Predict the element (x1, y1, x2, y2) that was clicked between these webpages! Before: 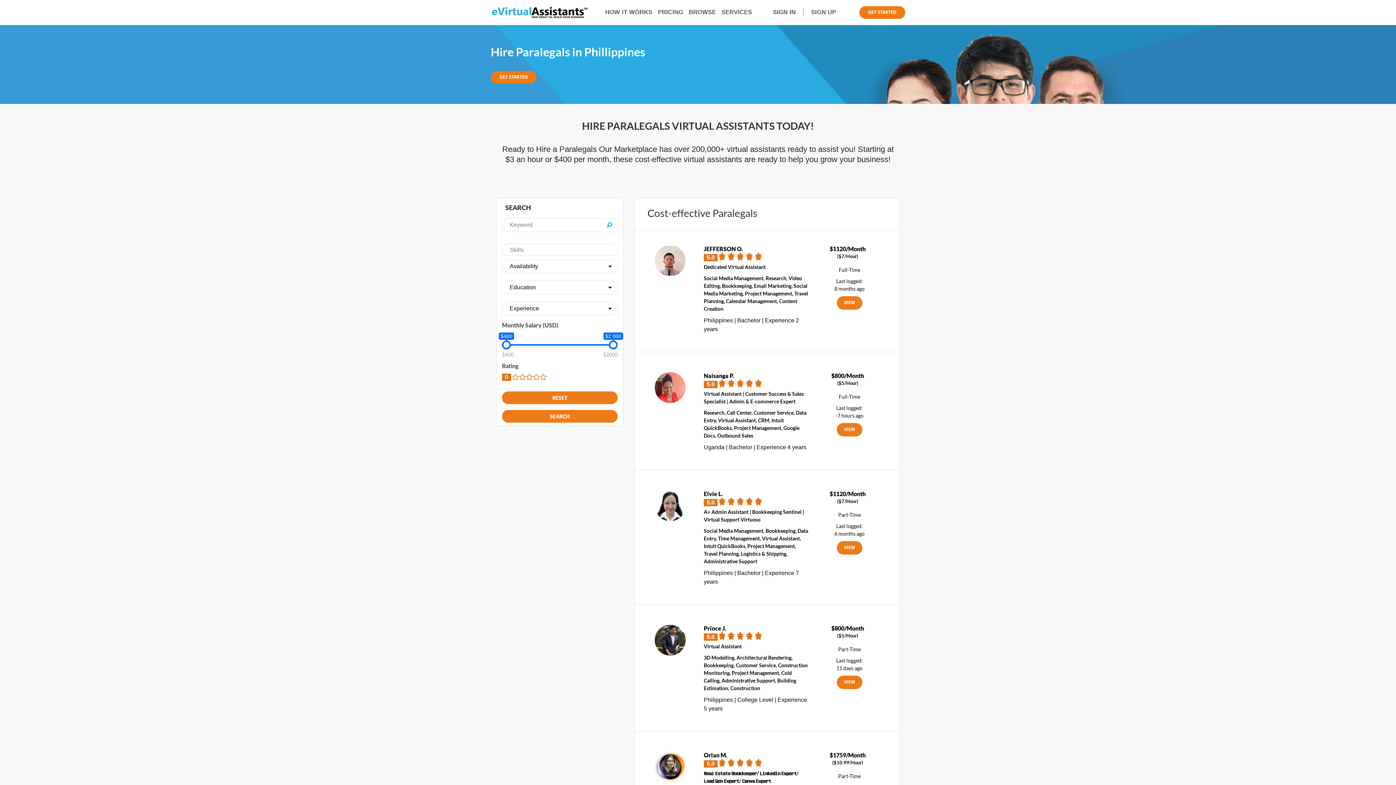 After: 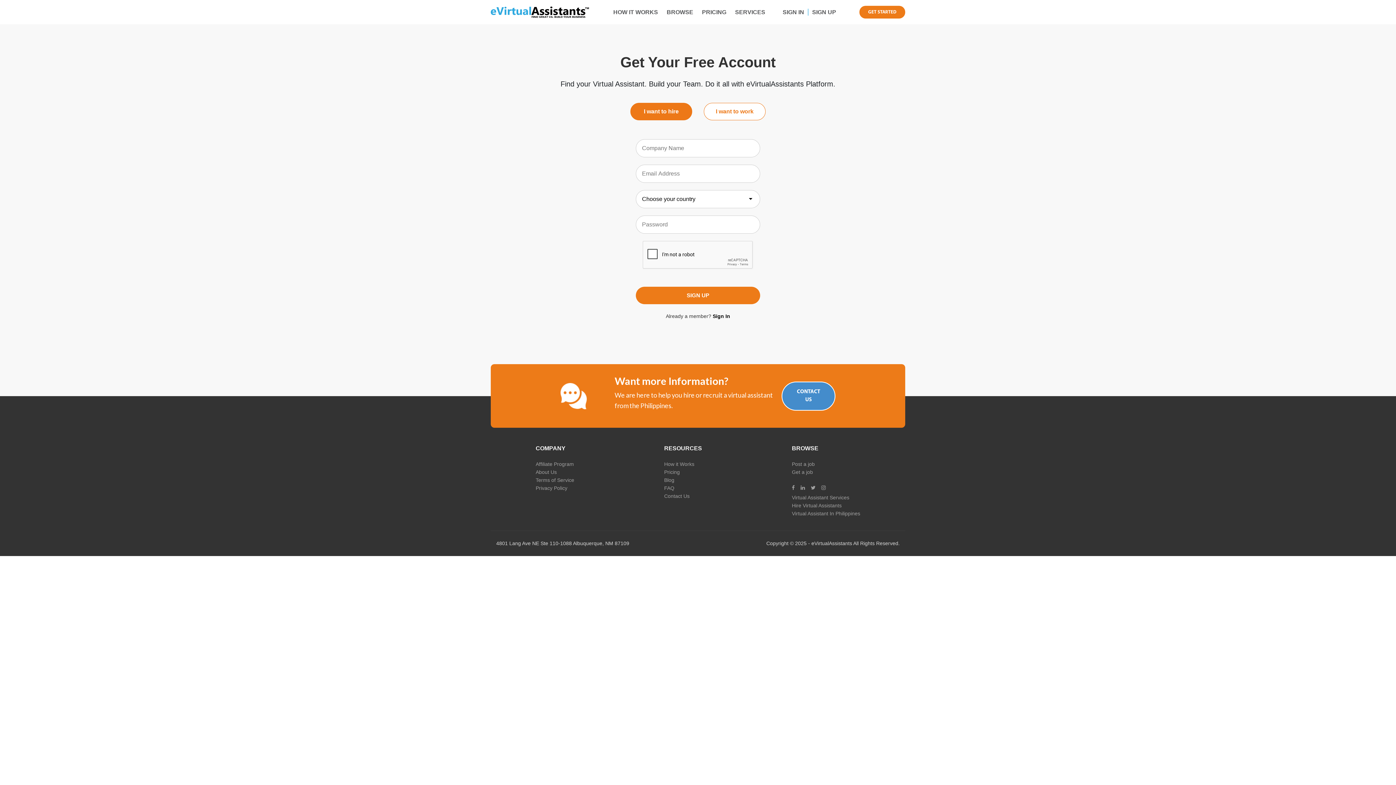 Action: label: GET STARTED bbox: (859, 6, 905, 18)